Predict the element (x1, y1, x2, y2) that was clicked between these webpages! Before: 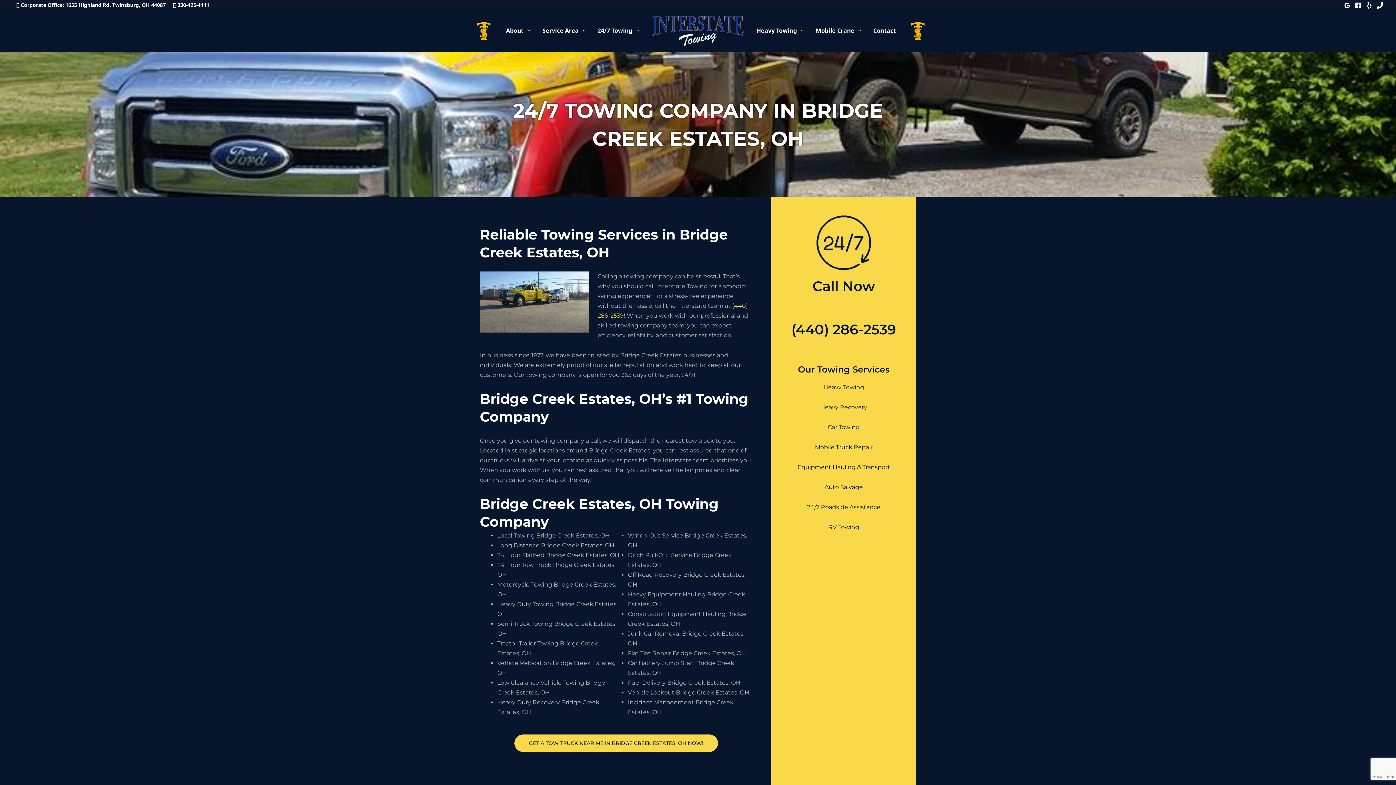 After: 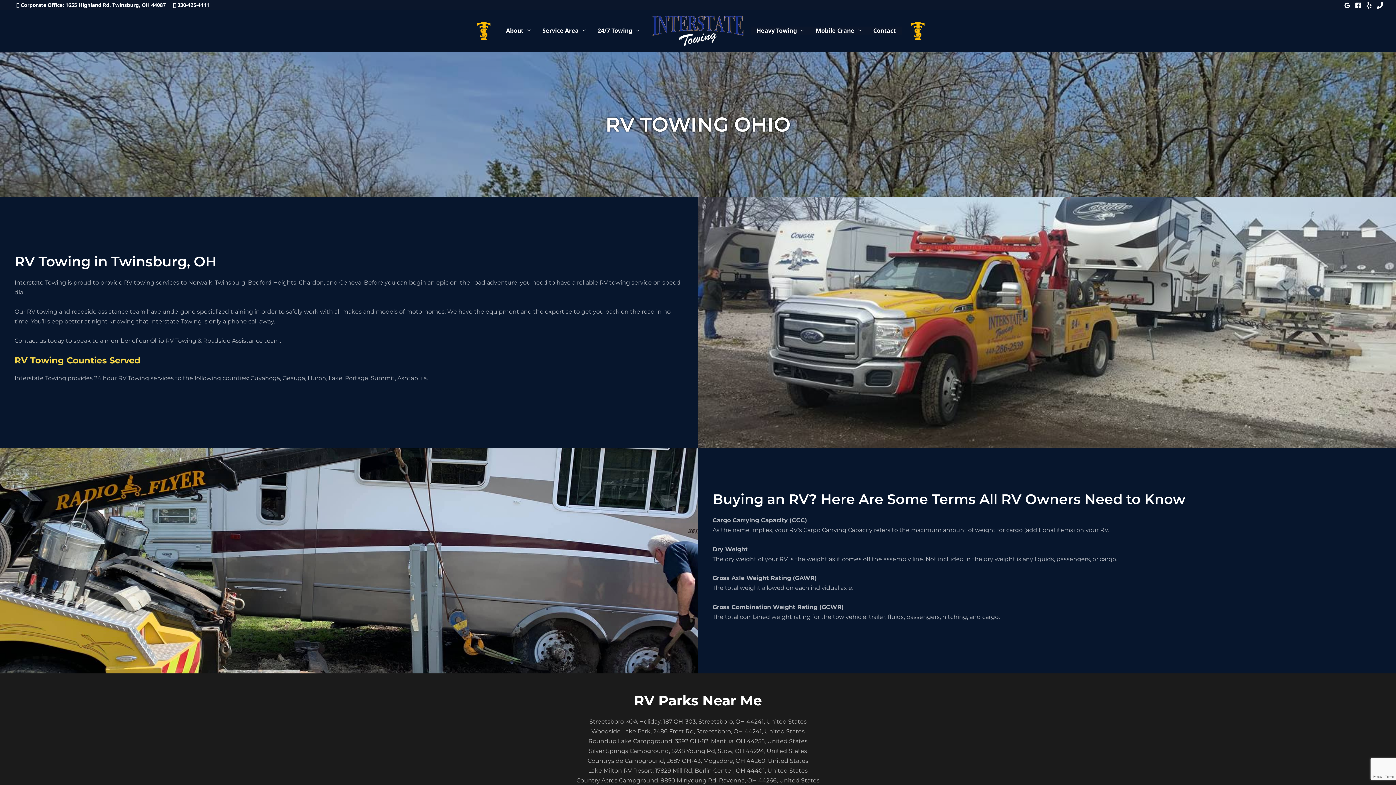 Action: bbox: (828, 523, 859, 530) label: RV Towing